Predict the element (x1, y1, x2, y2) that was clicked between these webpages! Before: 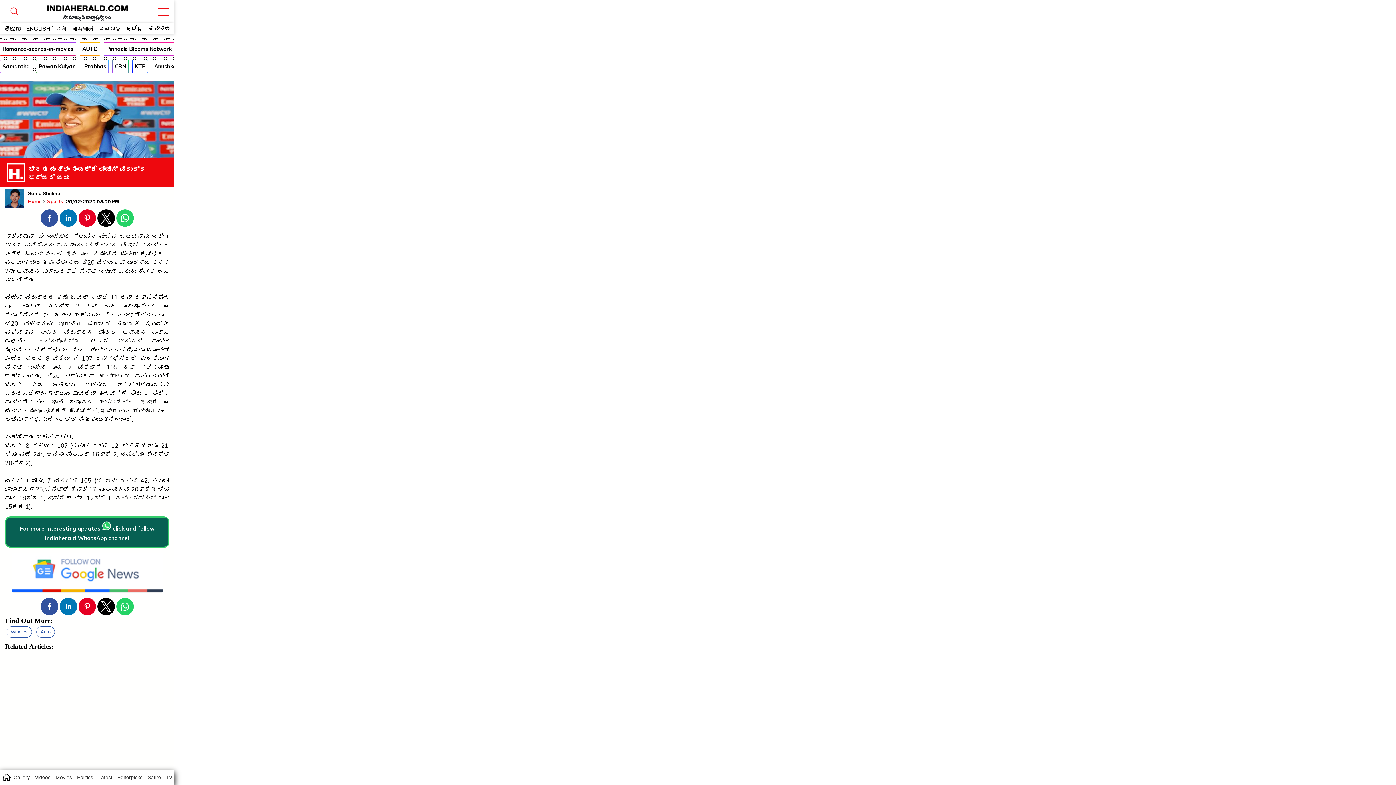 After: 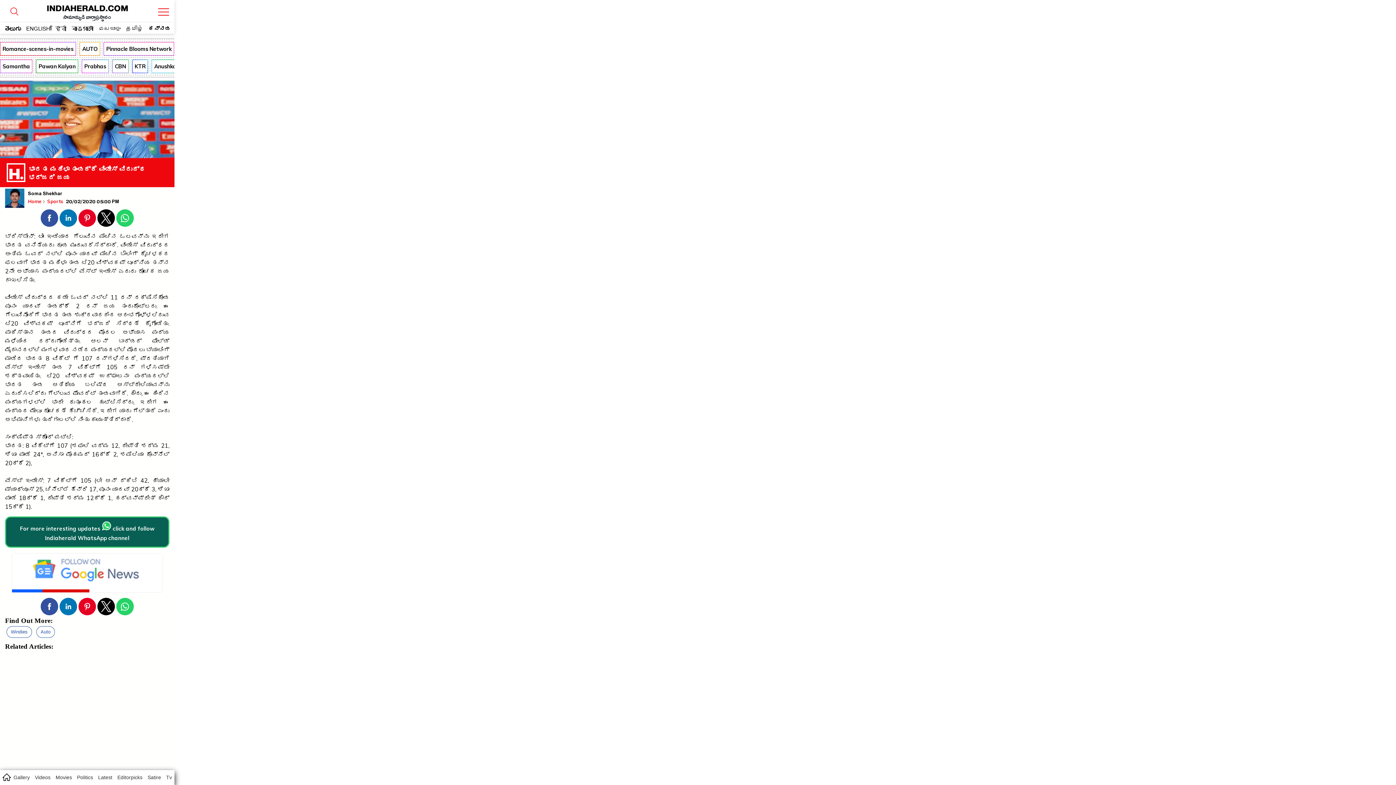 Action: label: Share on Pinterest bbox: (78, 598, 96, 615)